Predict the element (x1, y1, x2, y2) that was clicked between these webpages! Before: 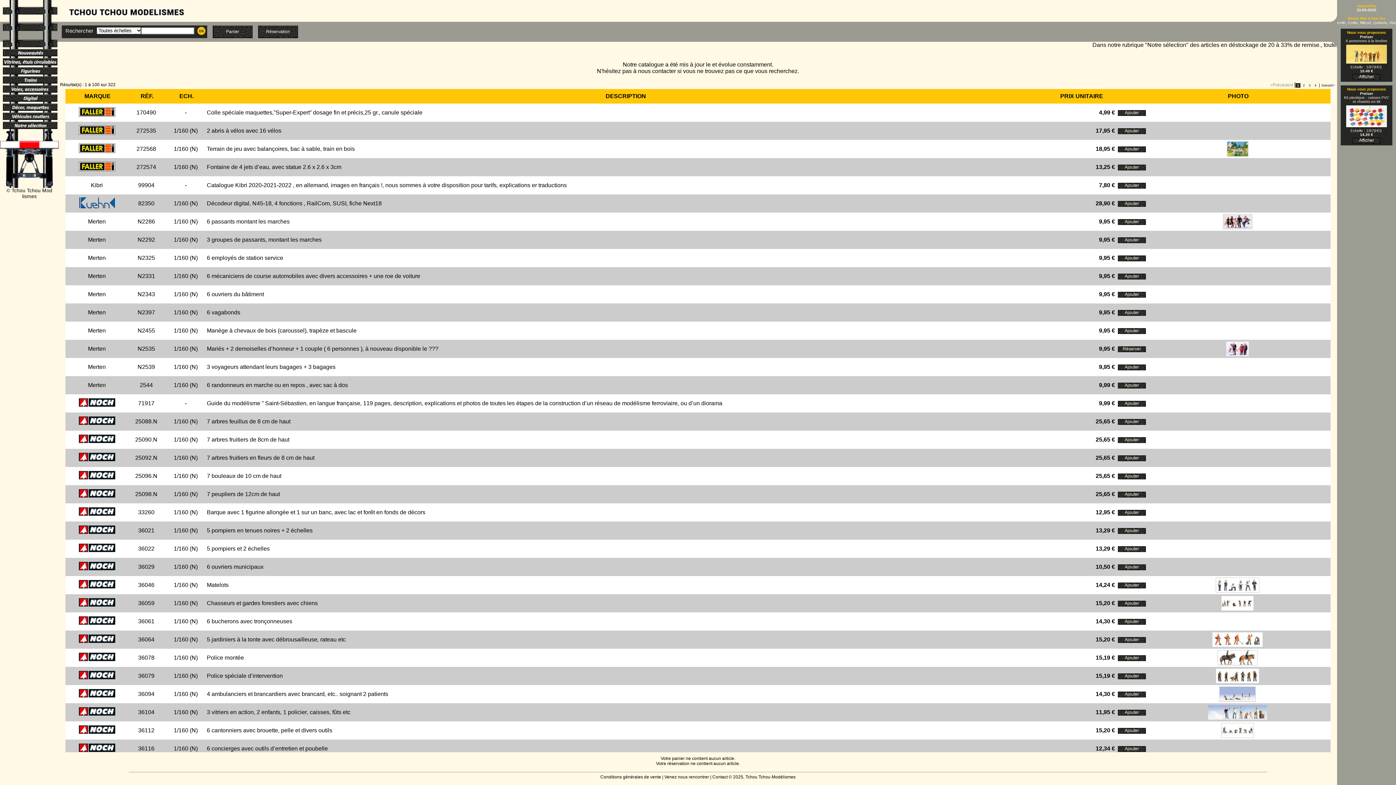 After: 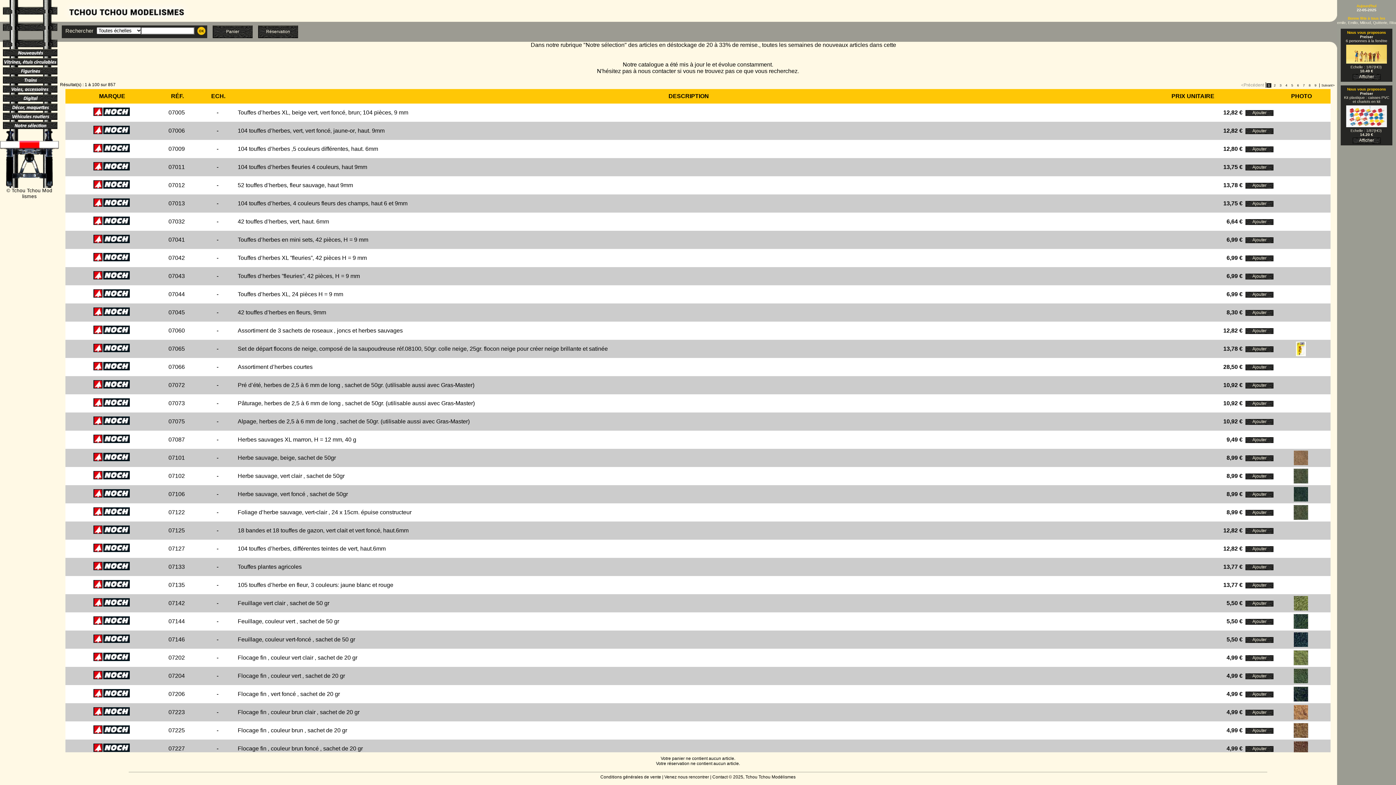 Action: bbox: (78, 438, 115, 444)